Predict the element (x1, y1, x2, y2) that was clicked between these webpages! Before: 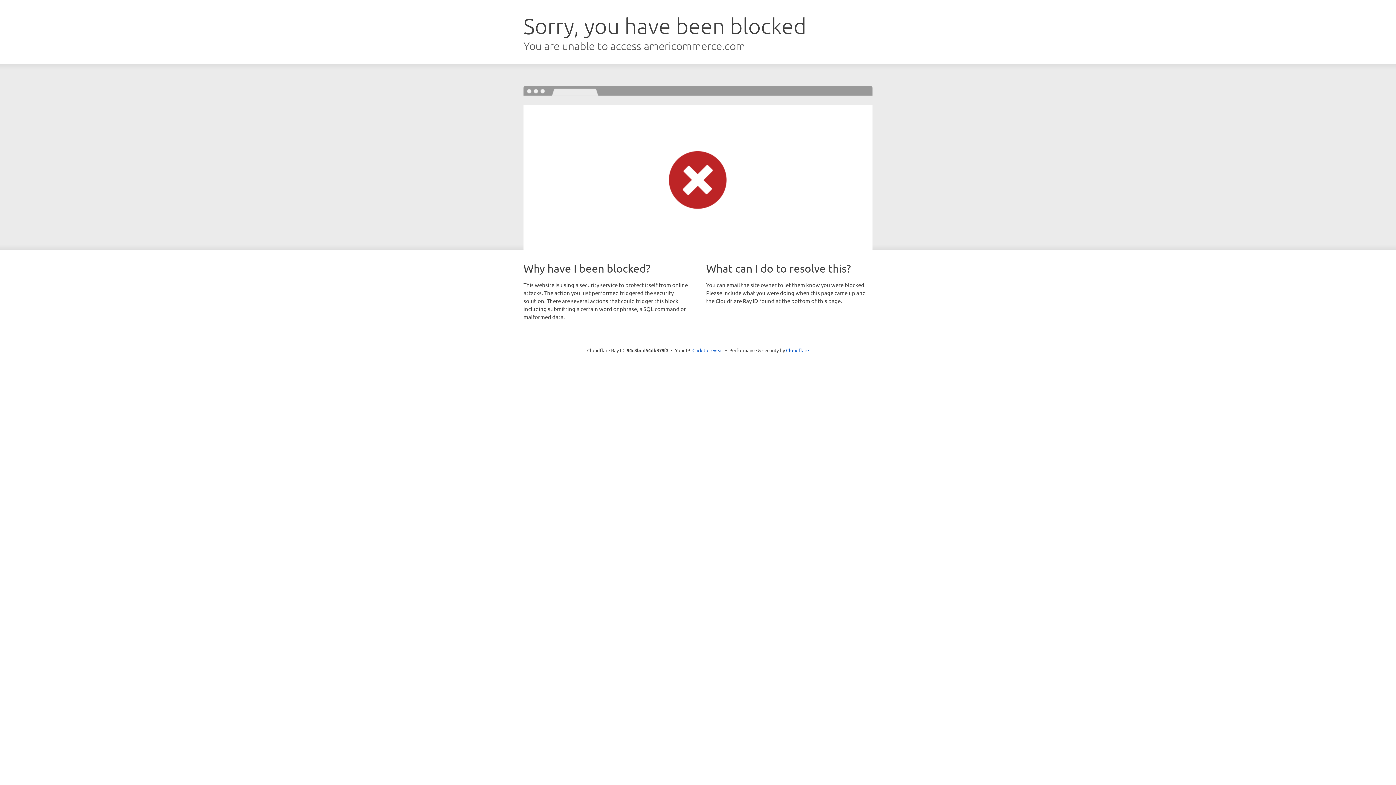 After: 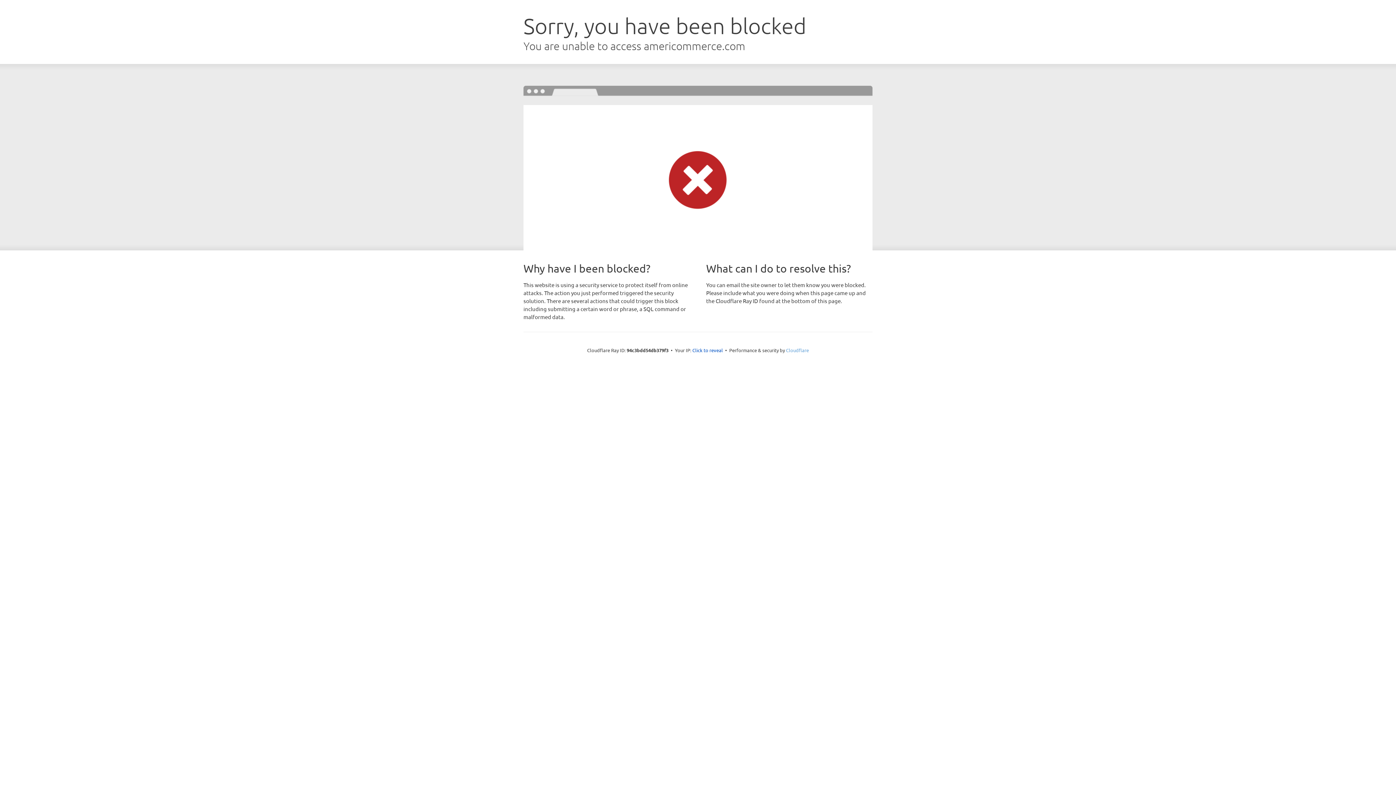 Action: label: Cloudflare bbox: (786, 347, 809, 353)